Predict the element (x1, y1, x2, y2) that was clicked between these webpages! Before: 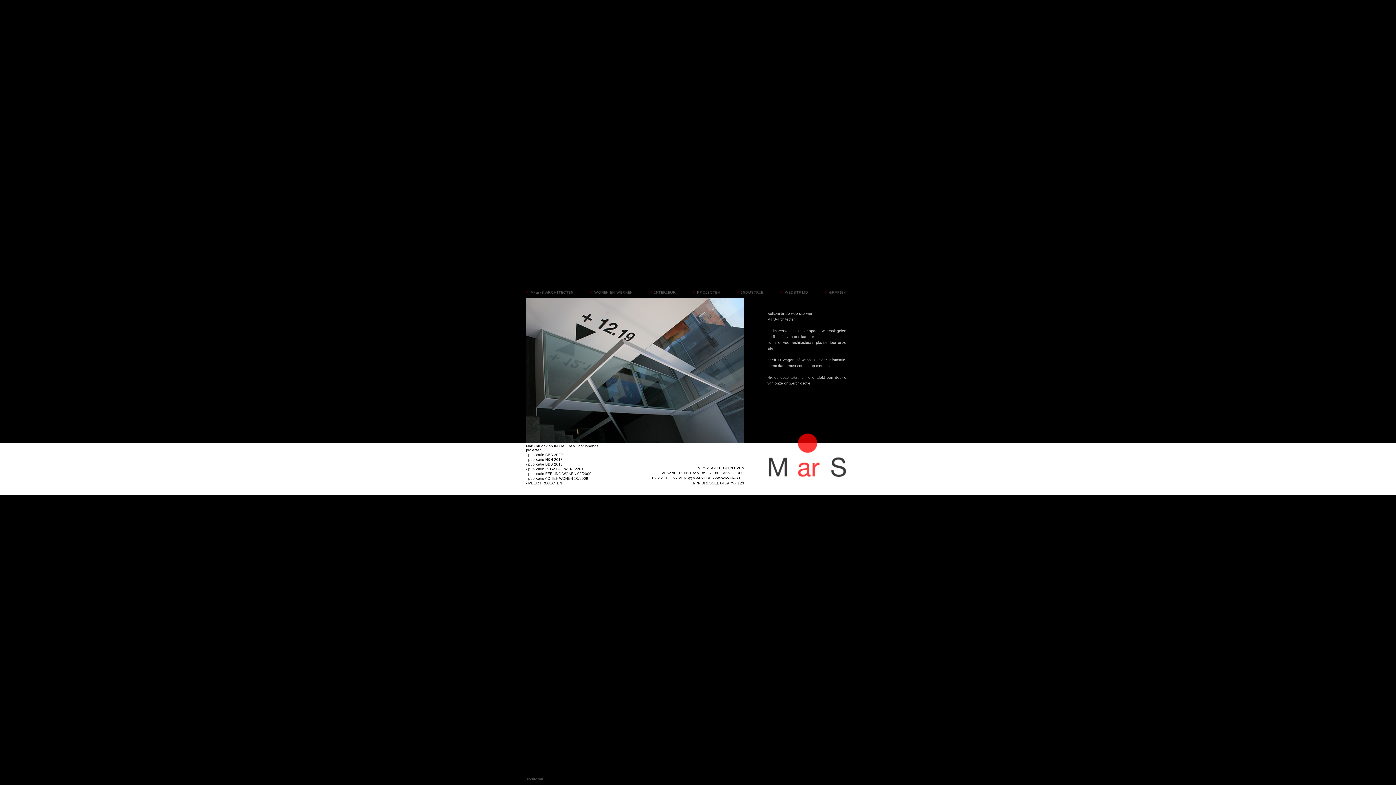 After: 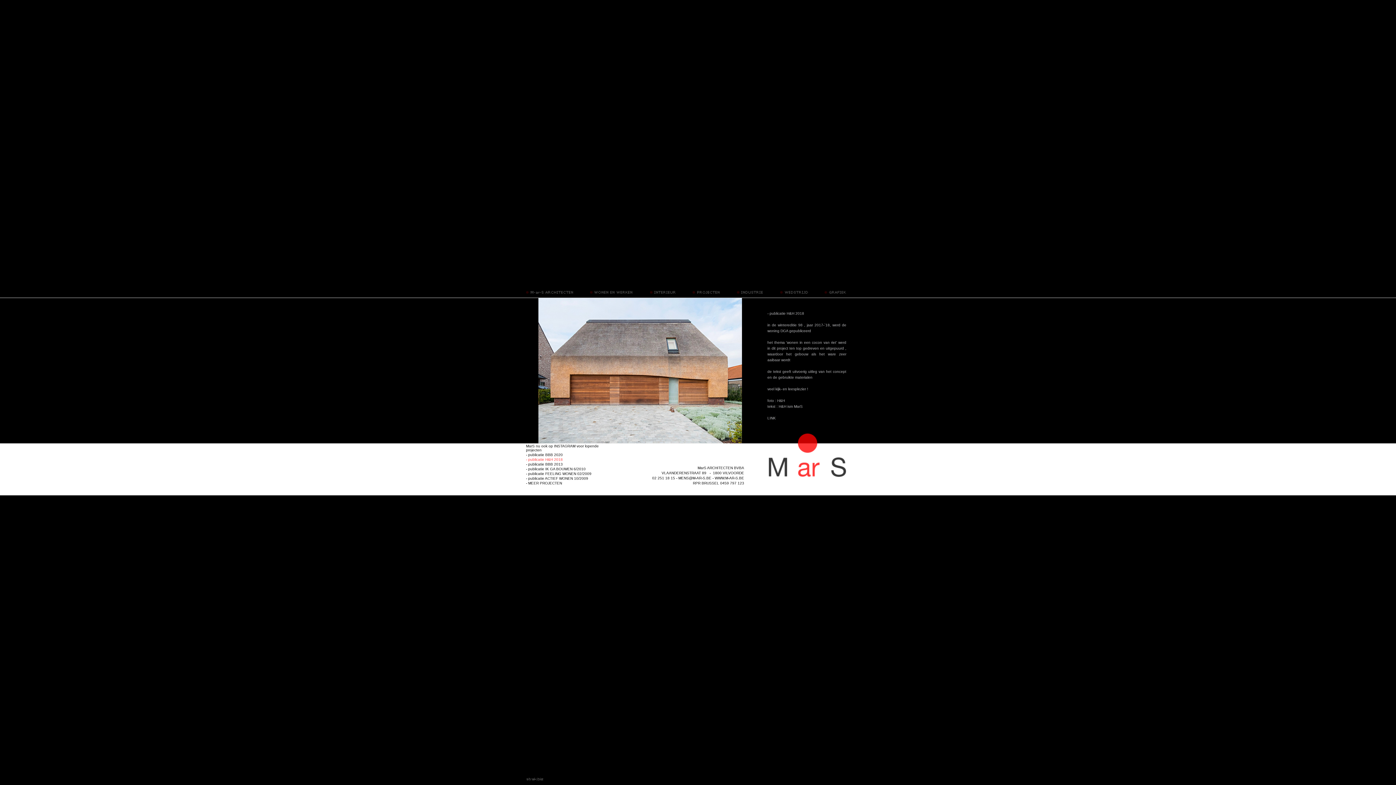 Action: label: - publicatie H&H 2018 bbox: (526, 457, 562, 461)